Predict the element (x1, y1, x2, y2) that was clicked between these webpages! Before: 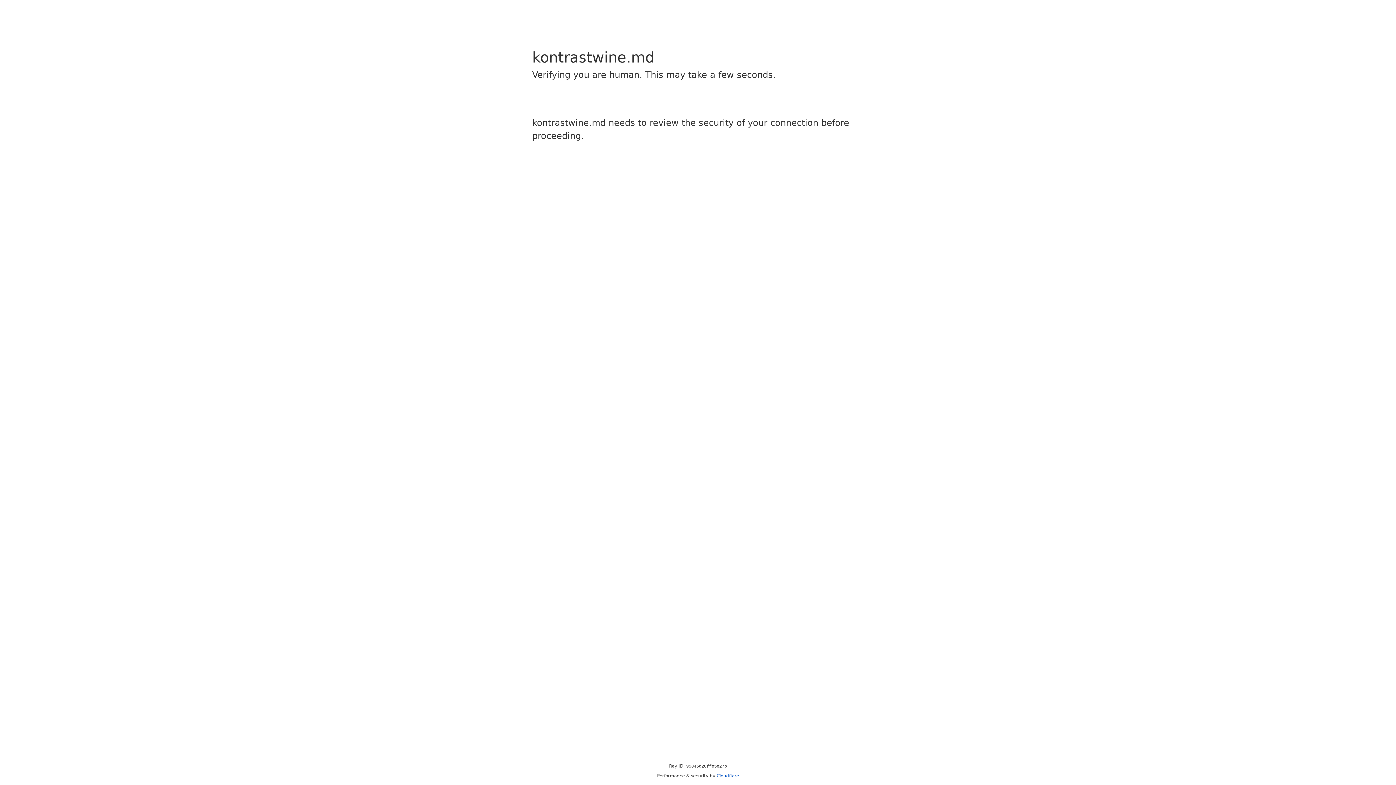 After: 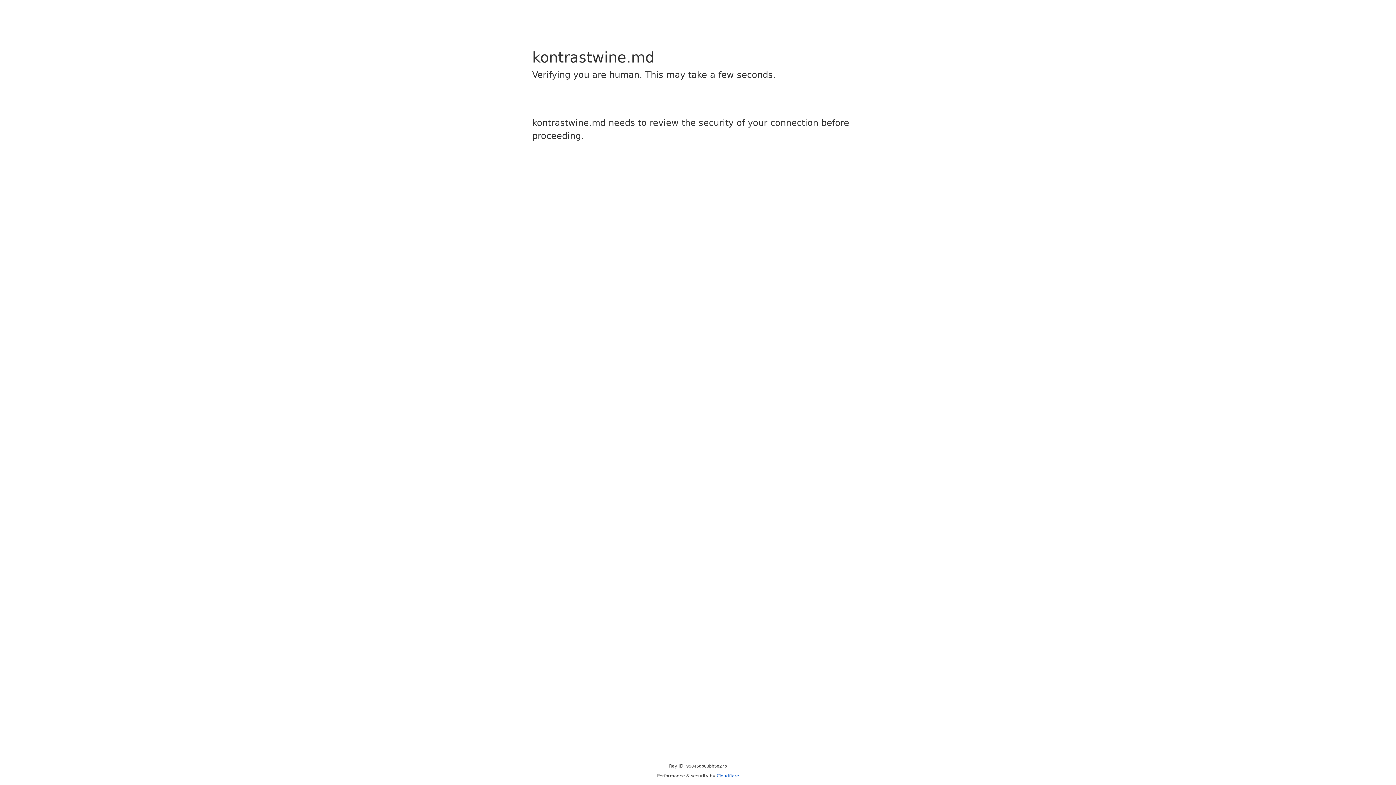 Action: bbox: (716, 773, 739, 778) label: Cloudflare